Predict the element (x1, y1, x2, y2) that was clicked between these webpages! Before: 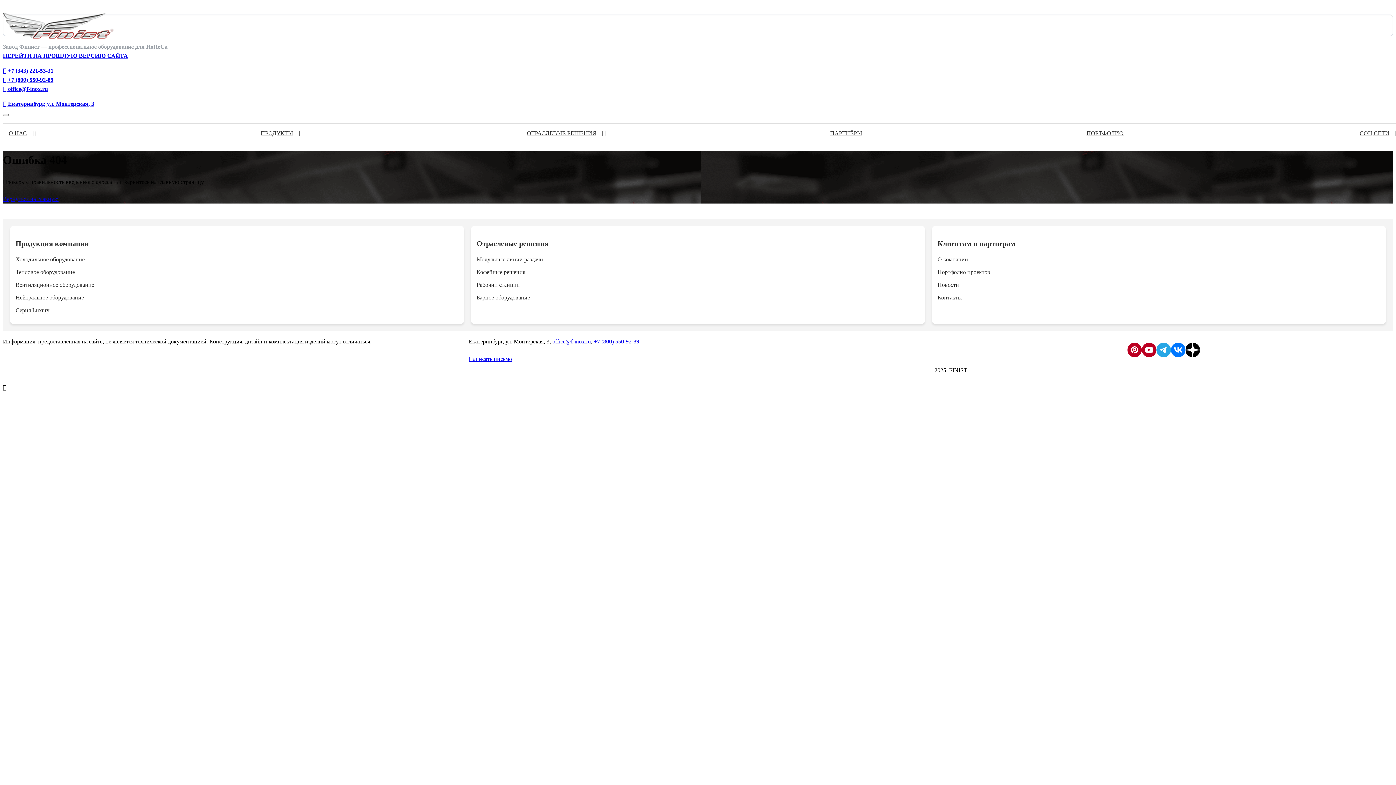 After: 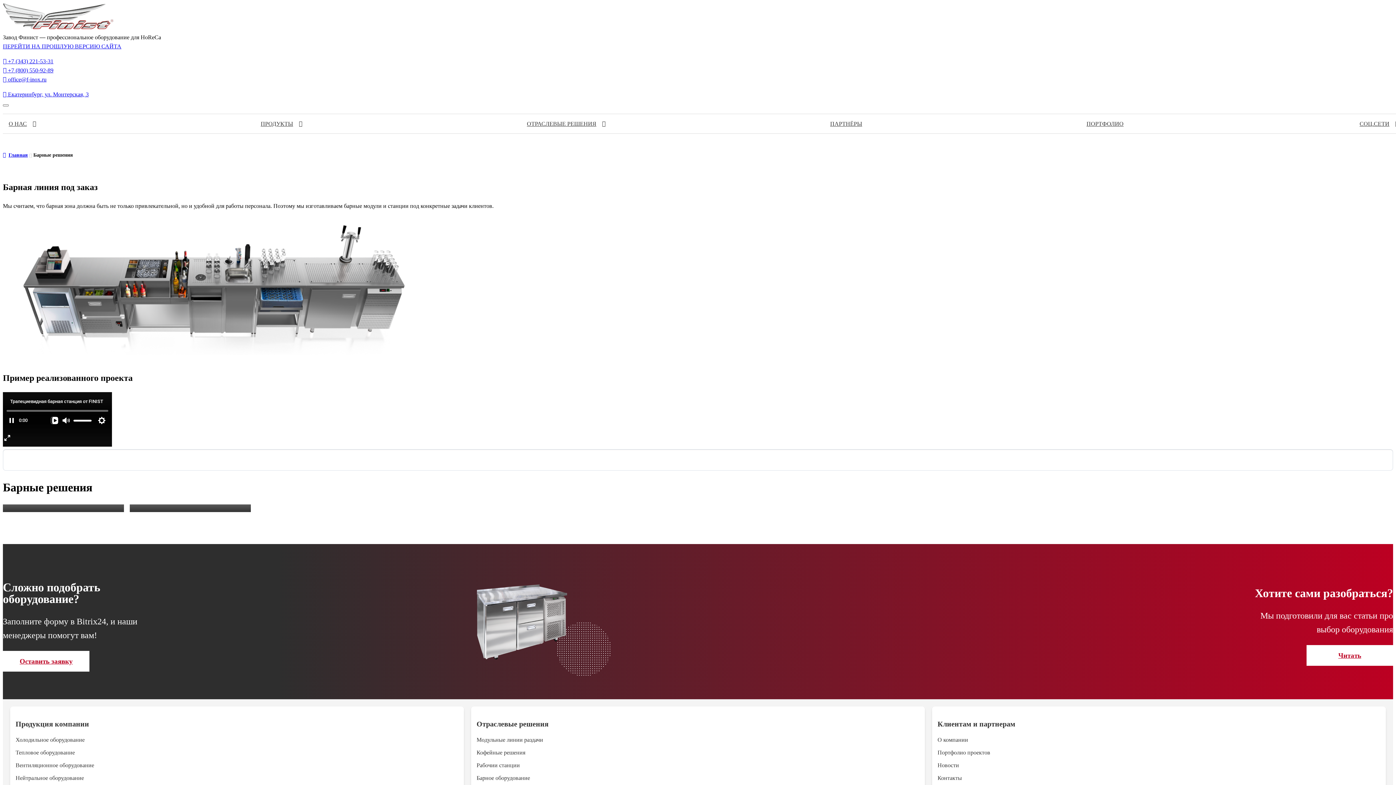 Action: label: Барное оборудование bbox: (476, 294, 530, 300)